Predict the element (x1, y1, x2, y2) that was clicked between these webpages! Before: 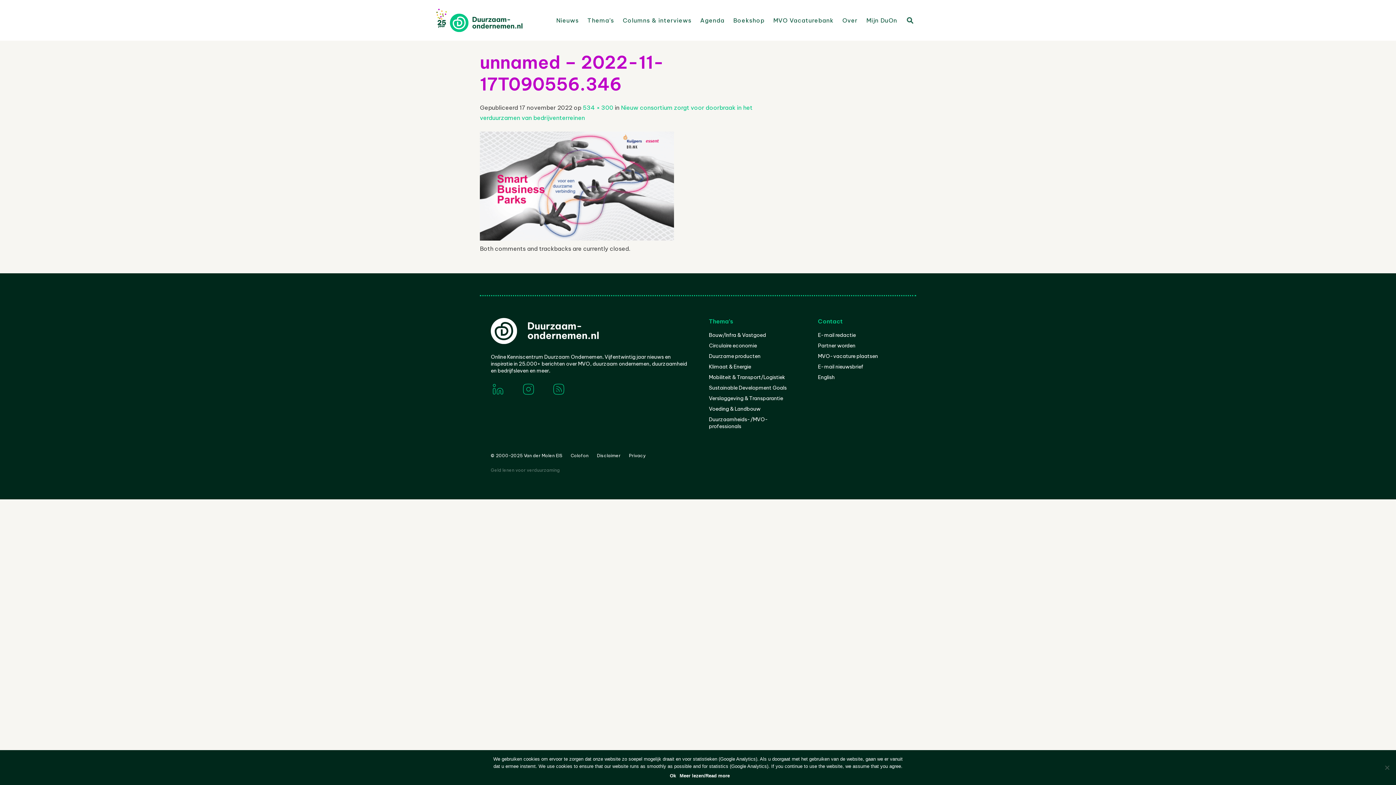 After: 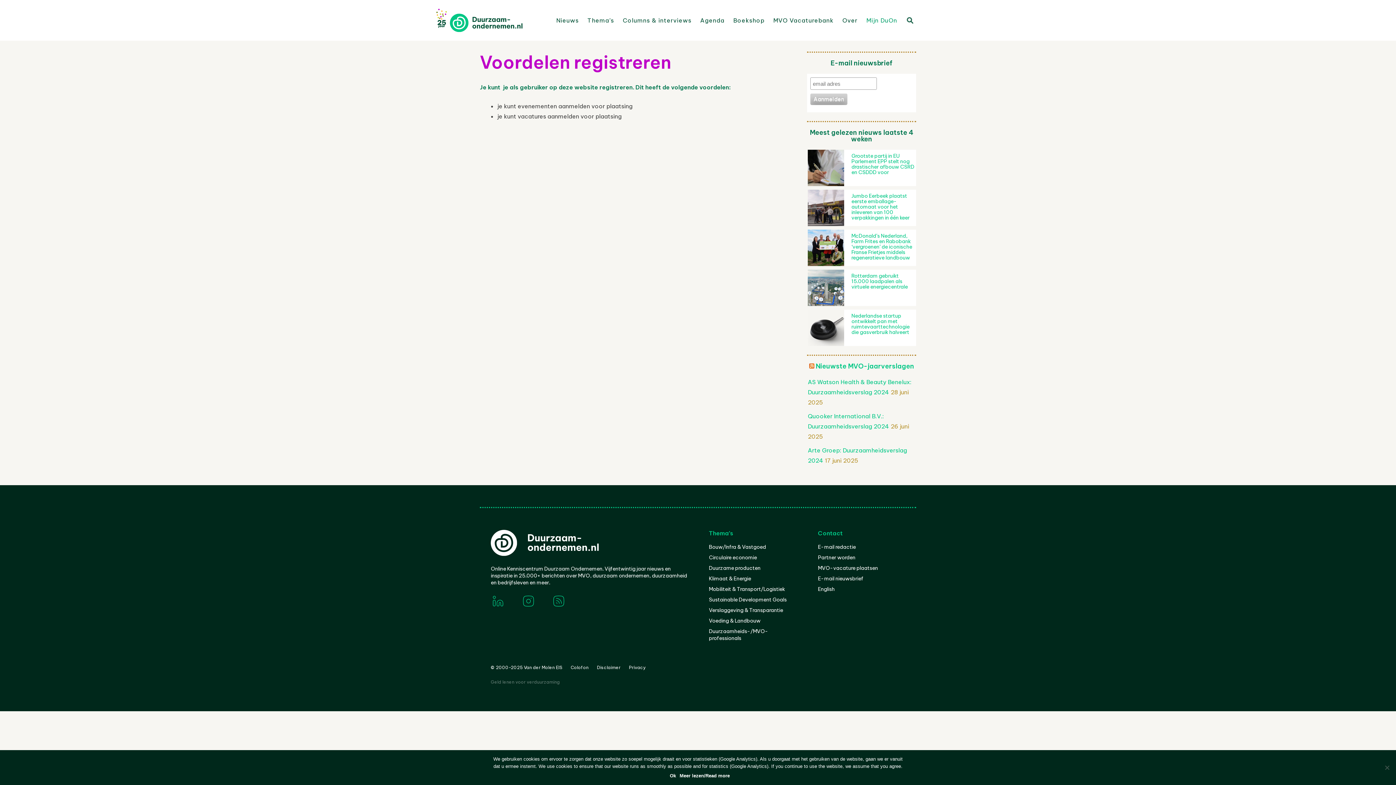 Action: label: Mijn DuOn bbox: (866, 15, 897, 25)